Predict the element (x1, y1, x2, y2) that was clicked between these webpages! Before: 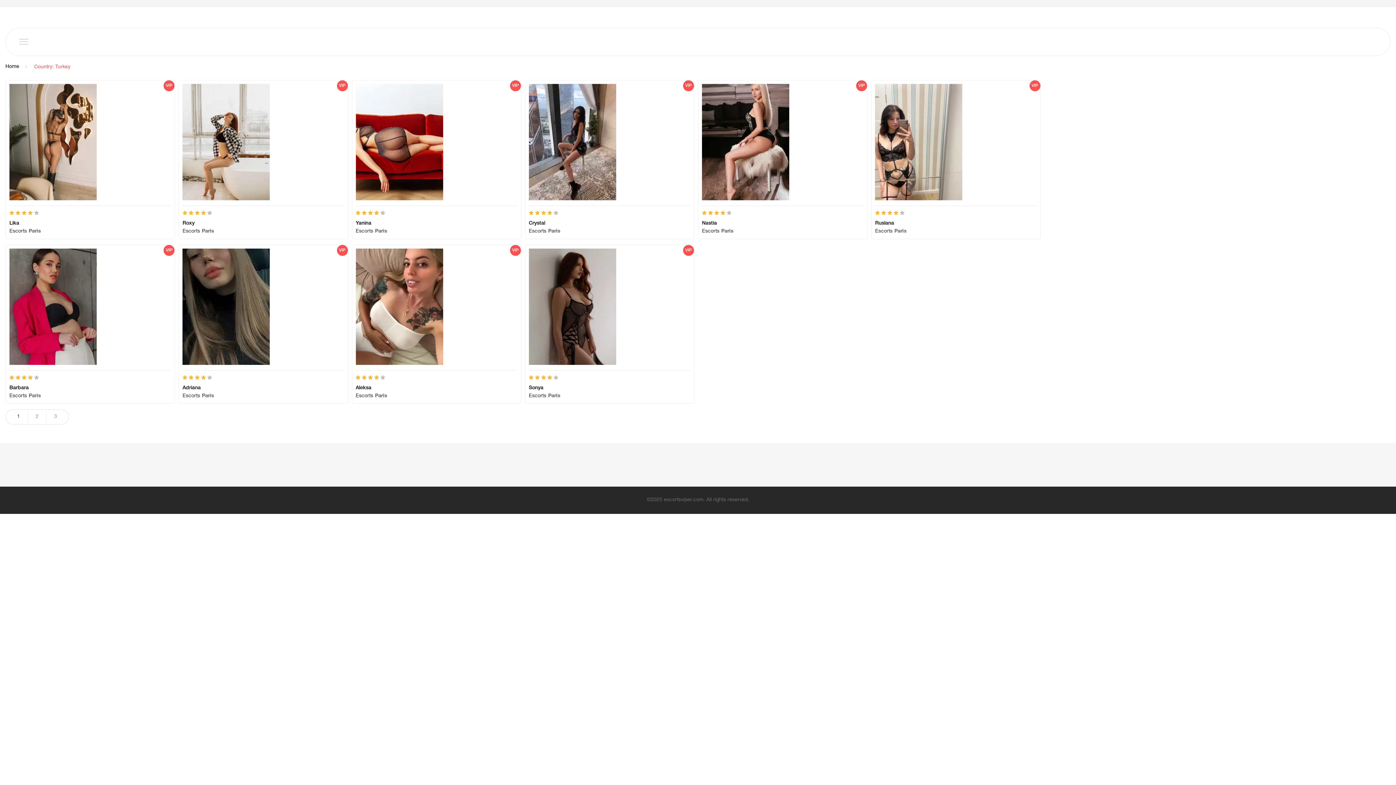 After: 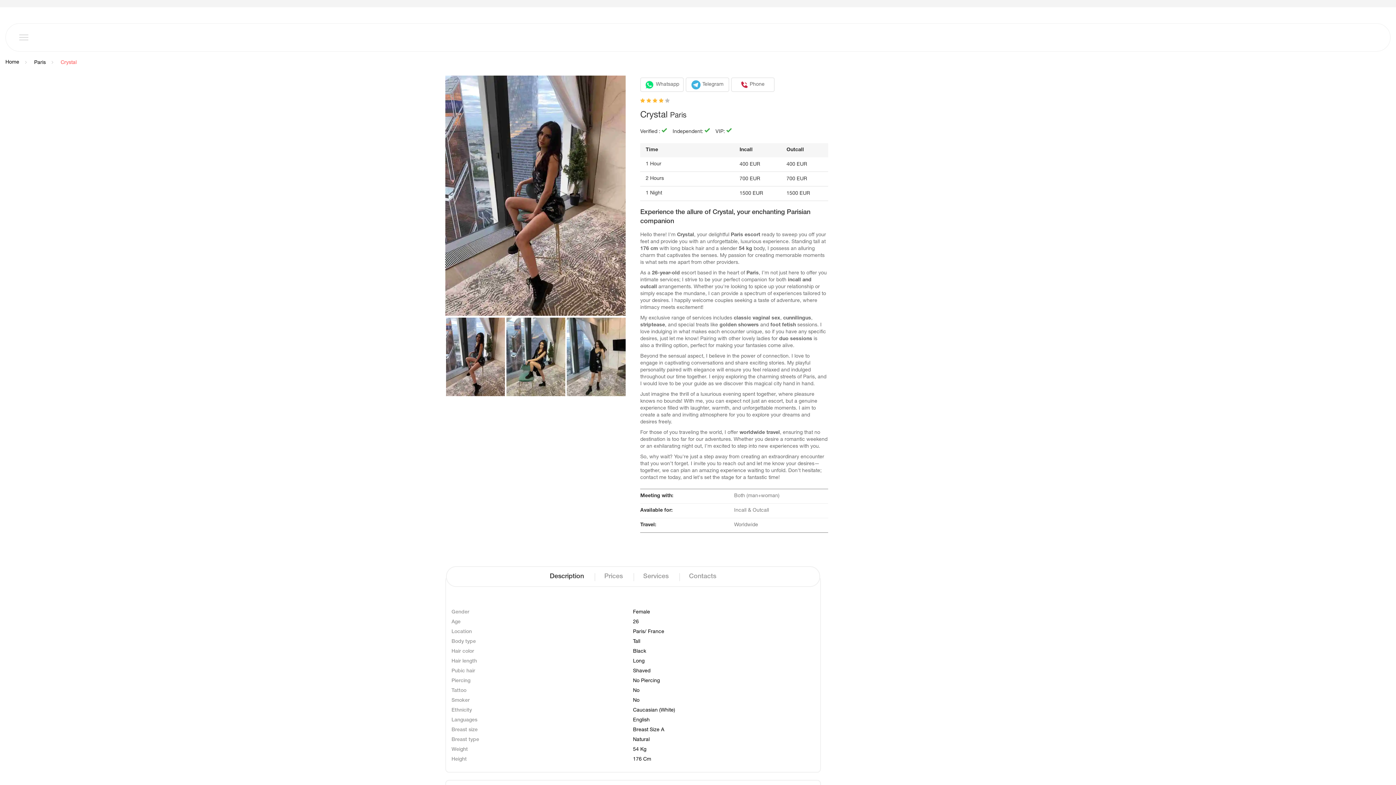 Action: bbox: (529, 139, 616, 144)